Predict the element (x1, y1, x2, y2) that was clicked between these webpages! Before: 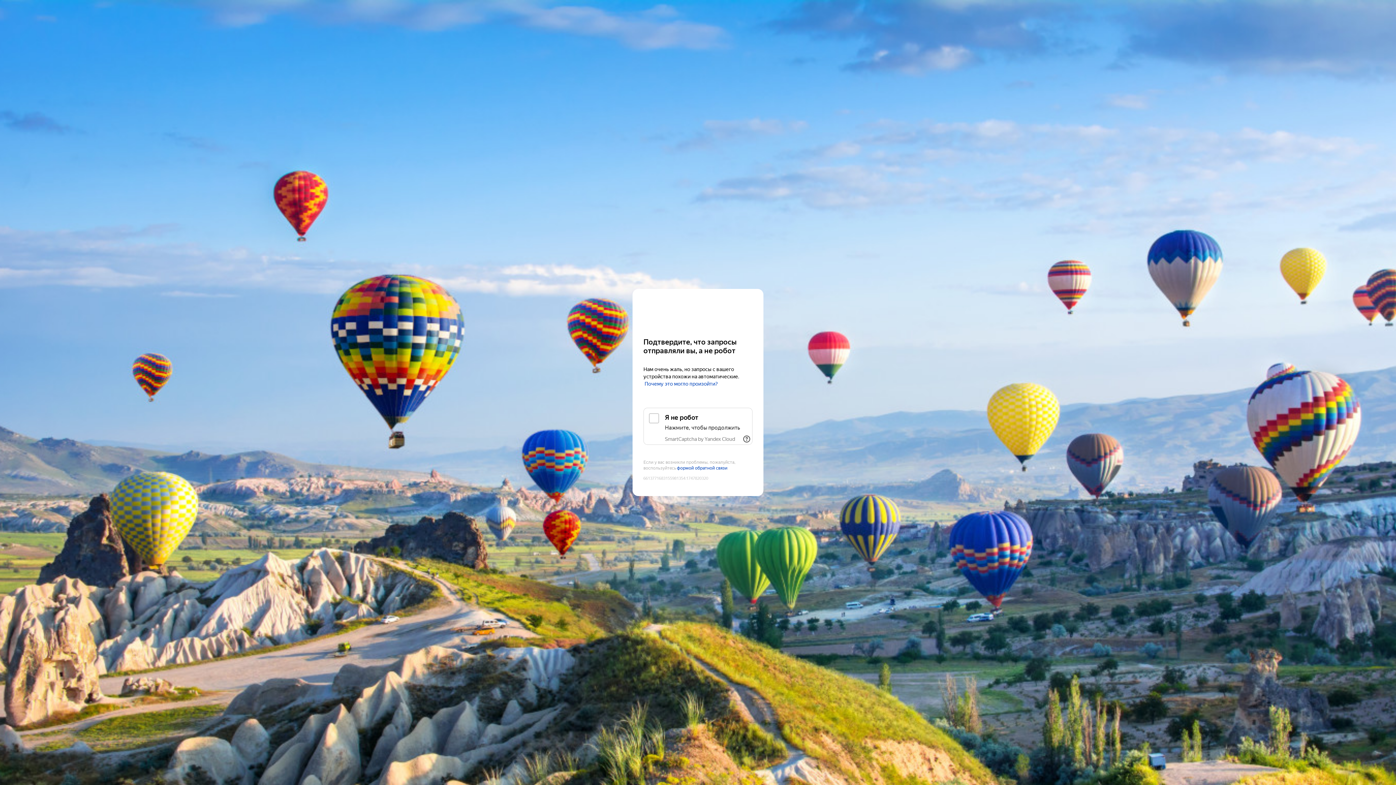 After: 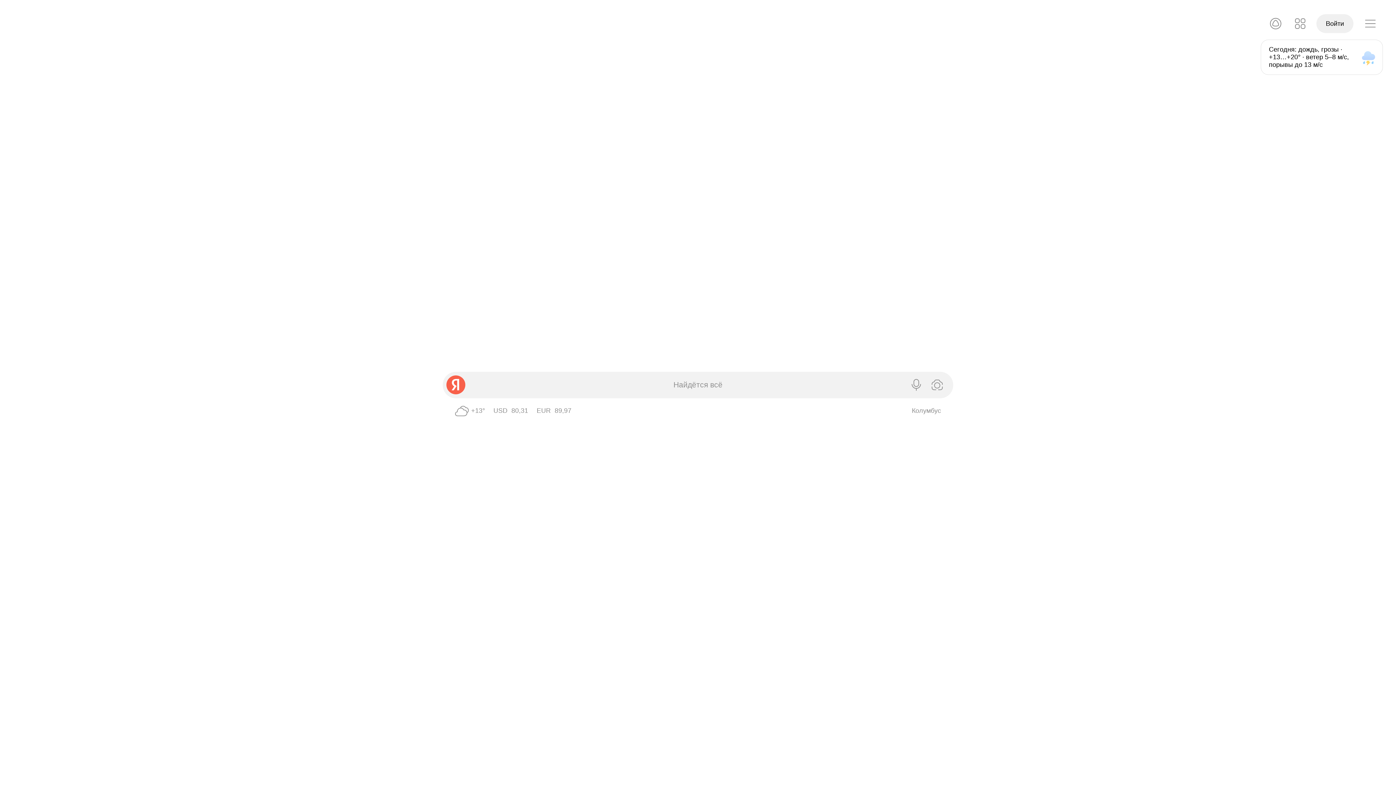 Action: label: Yandex bbox: (643, 303, 752, 316)